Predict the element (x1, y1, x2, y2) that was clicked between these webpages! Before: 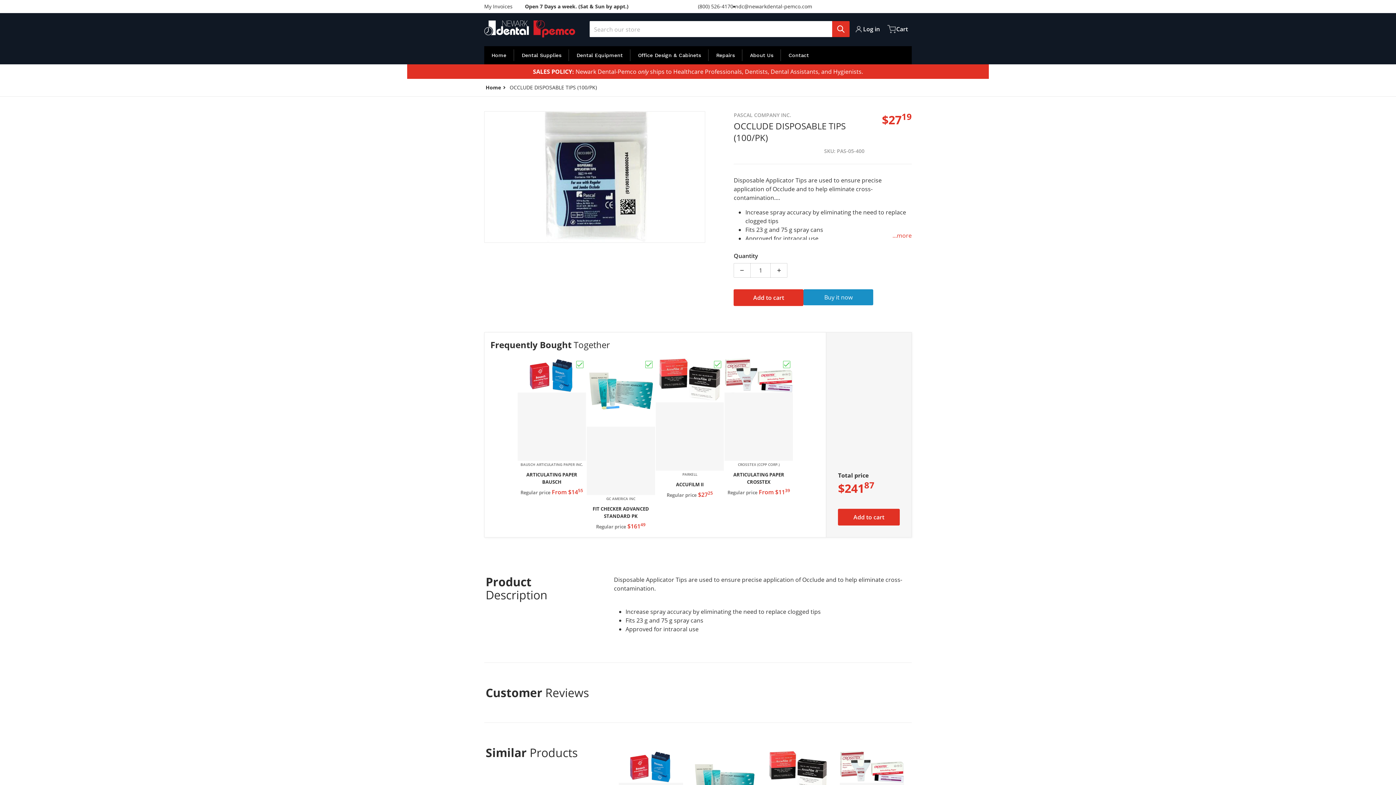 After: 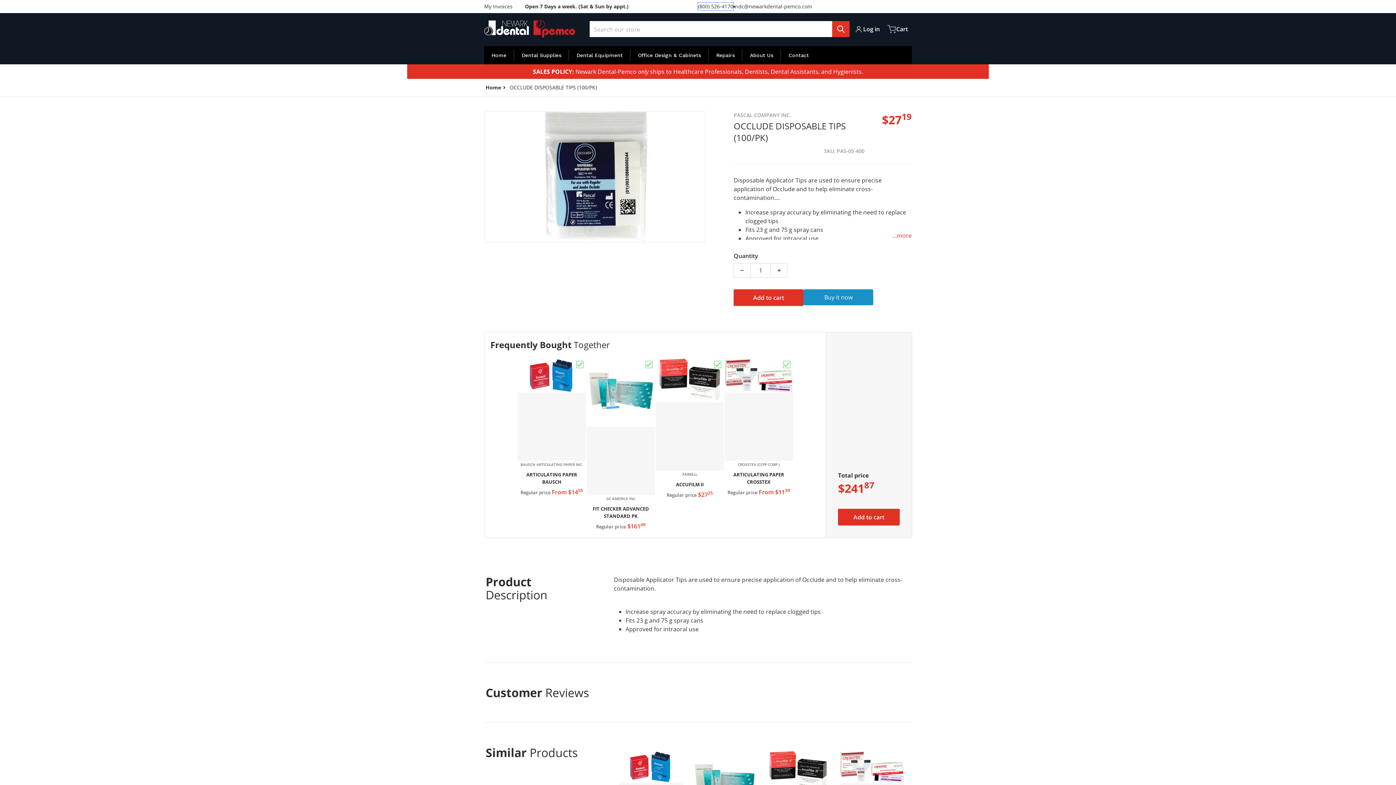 Action: bbox: (698, 2, 733, 10) label: (800) 526-4170